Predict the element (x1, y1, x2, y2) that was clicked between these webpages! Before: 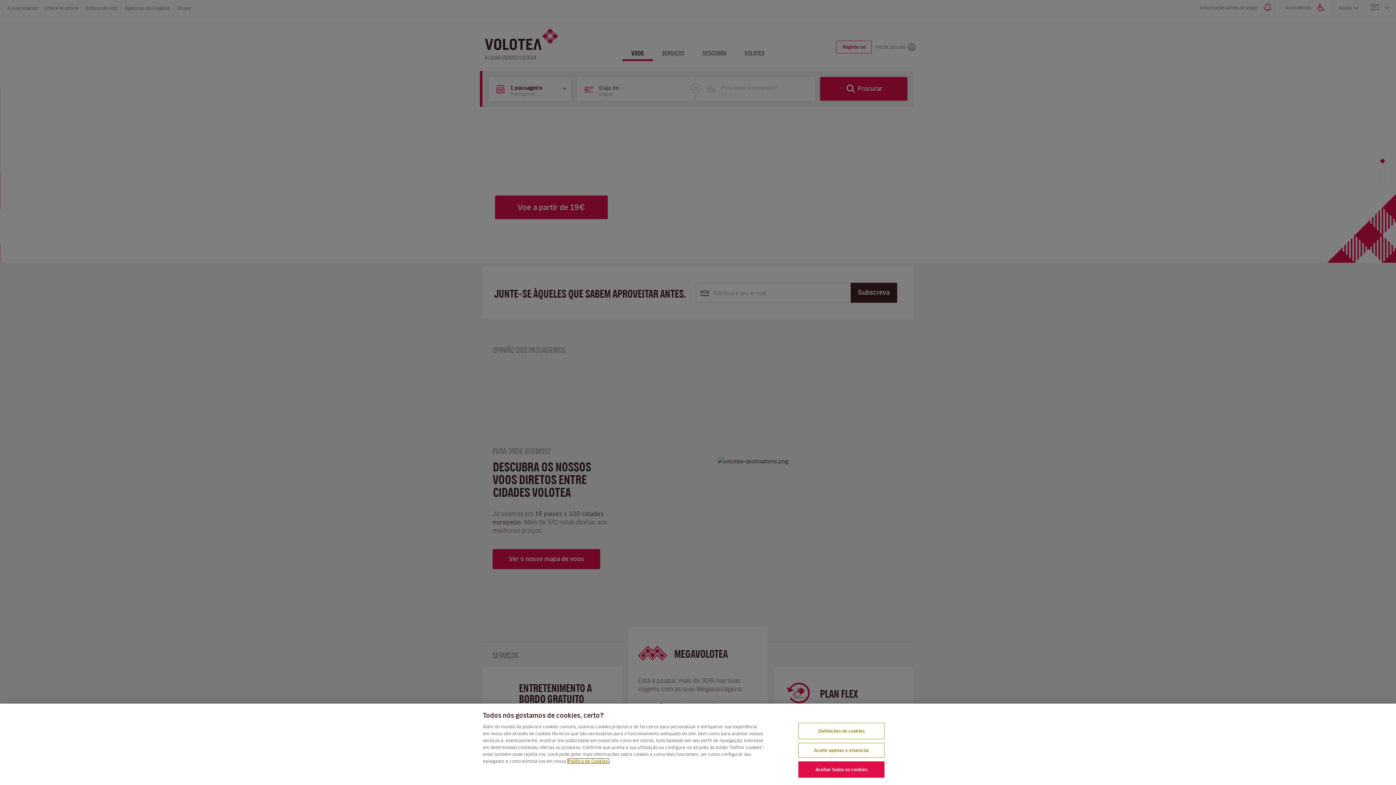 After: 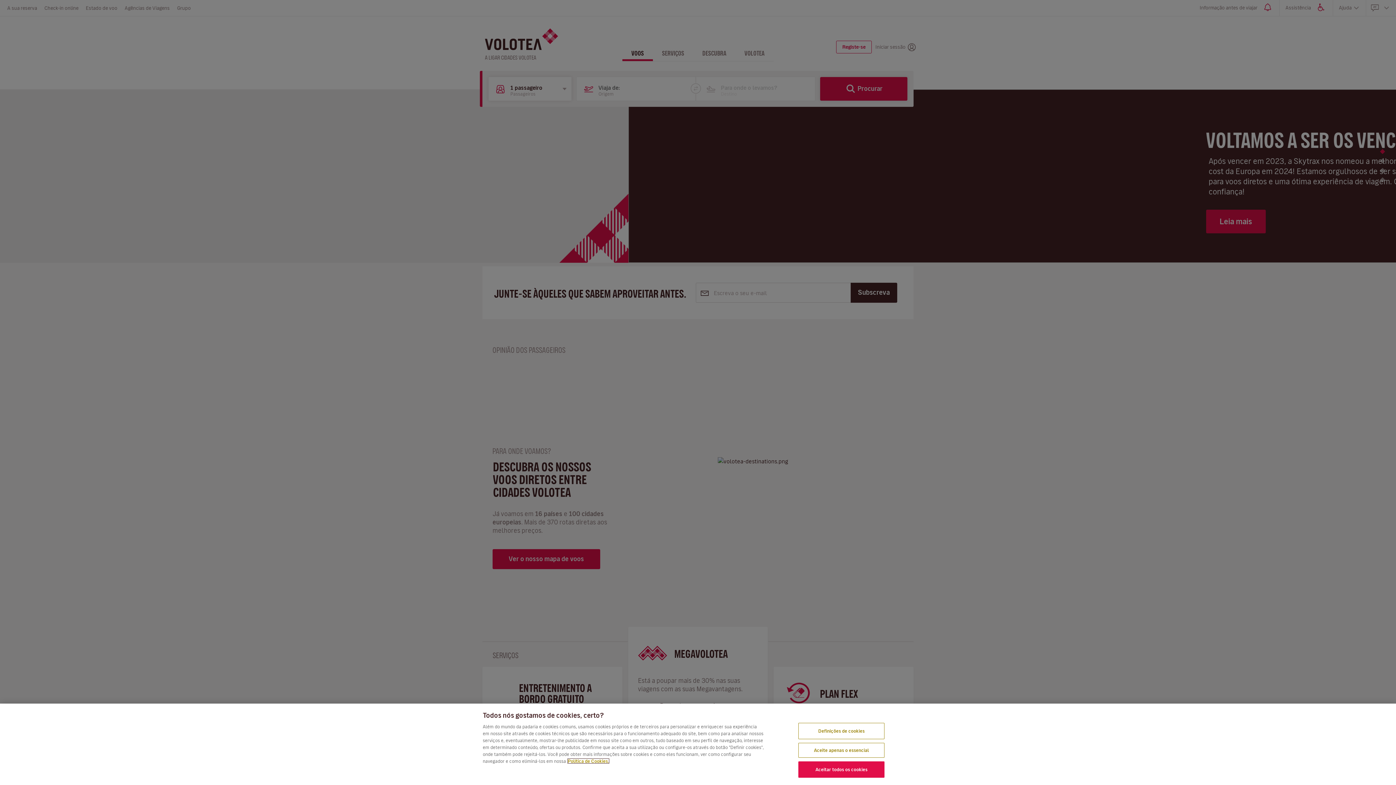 Action: label: Mais informação sobre a sua privacidade, abre num separador novo bbox: (568, 759, 609, 763)